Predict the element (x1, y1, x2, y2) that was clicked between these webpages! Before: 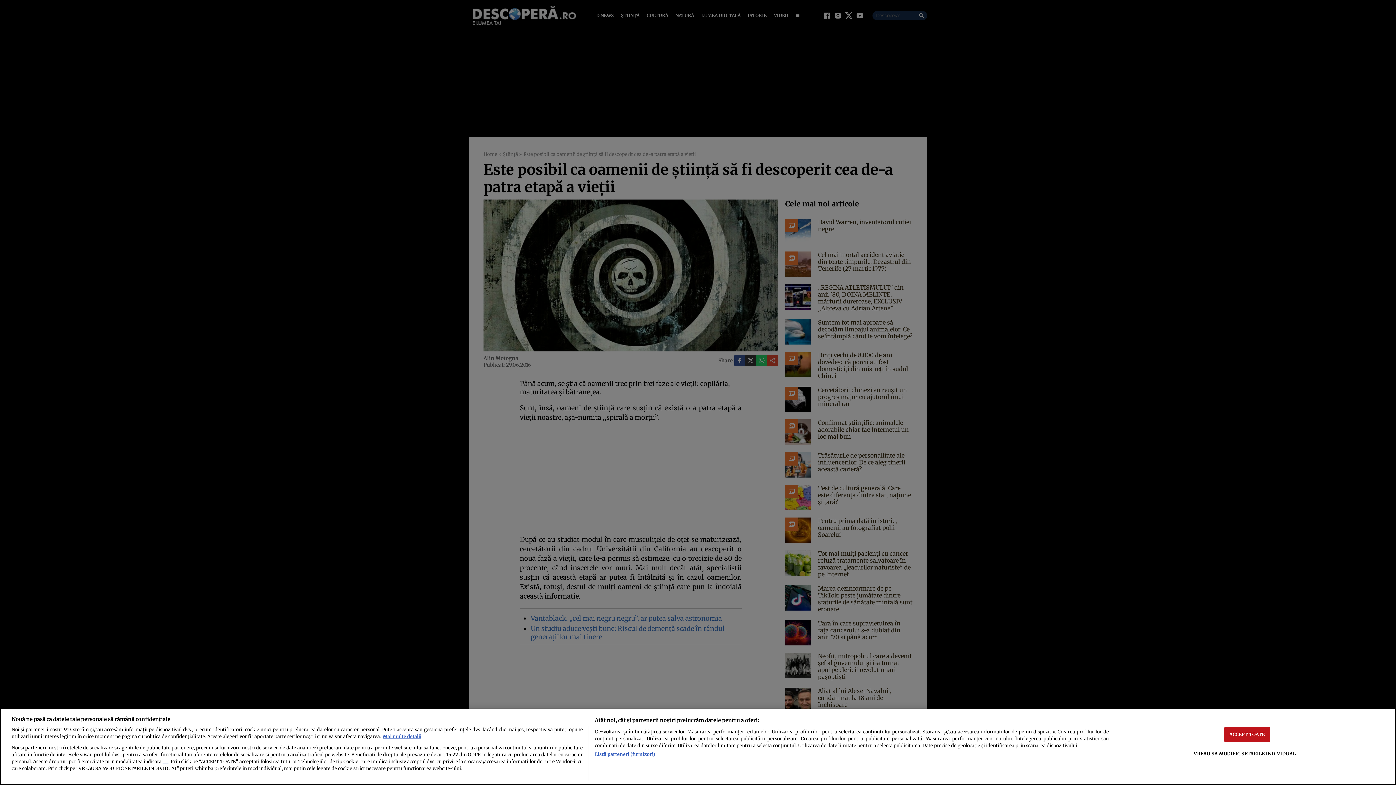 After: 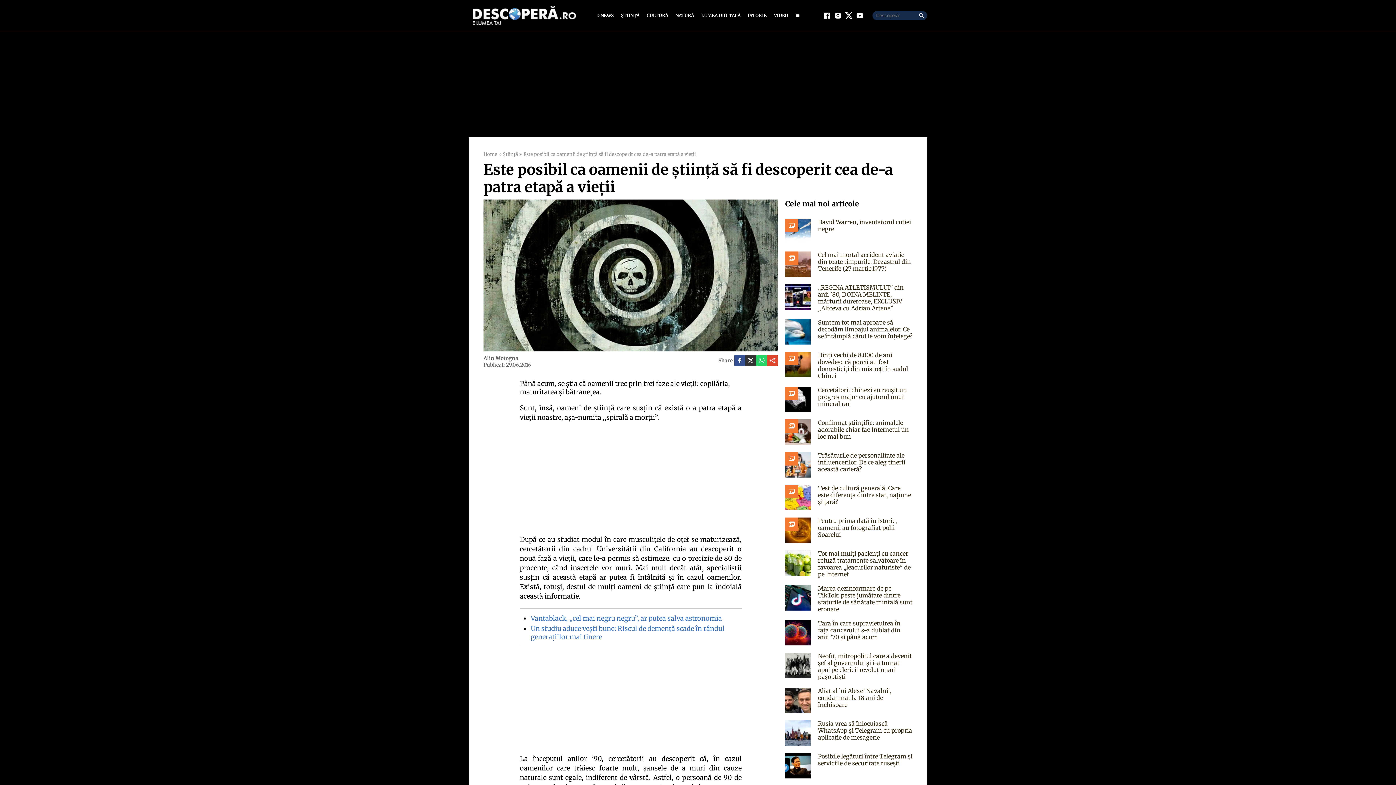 Action: label: ACCEPT TOATE bbox: (1224, 727, 1270, 742)